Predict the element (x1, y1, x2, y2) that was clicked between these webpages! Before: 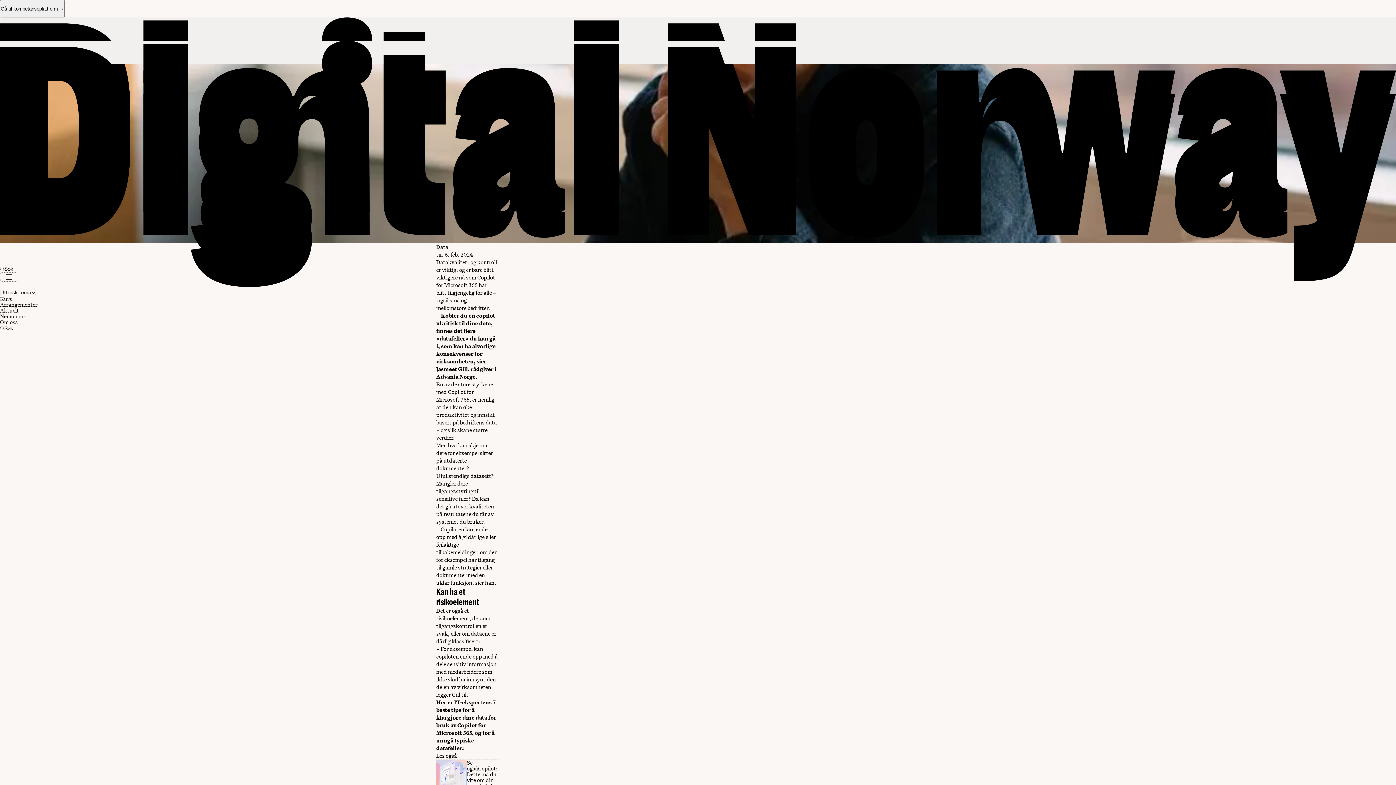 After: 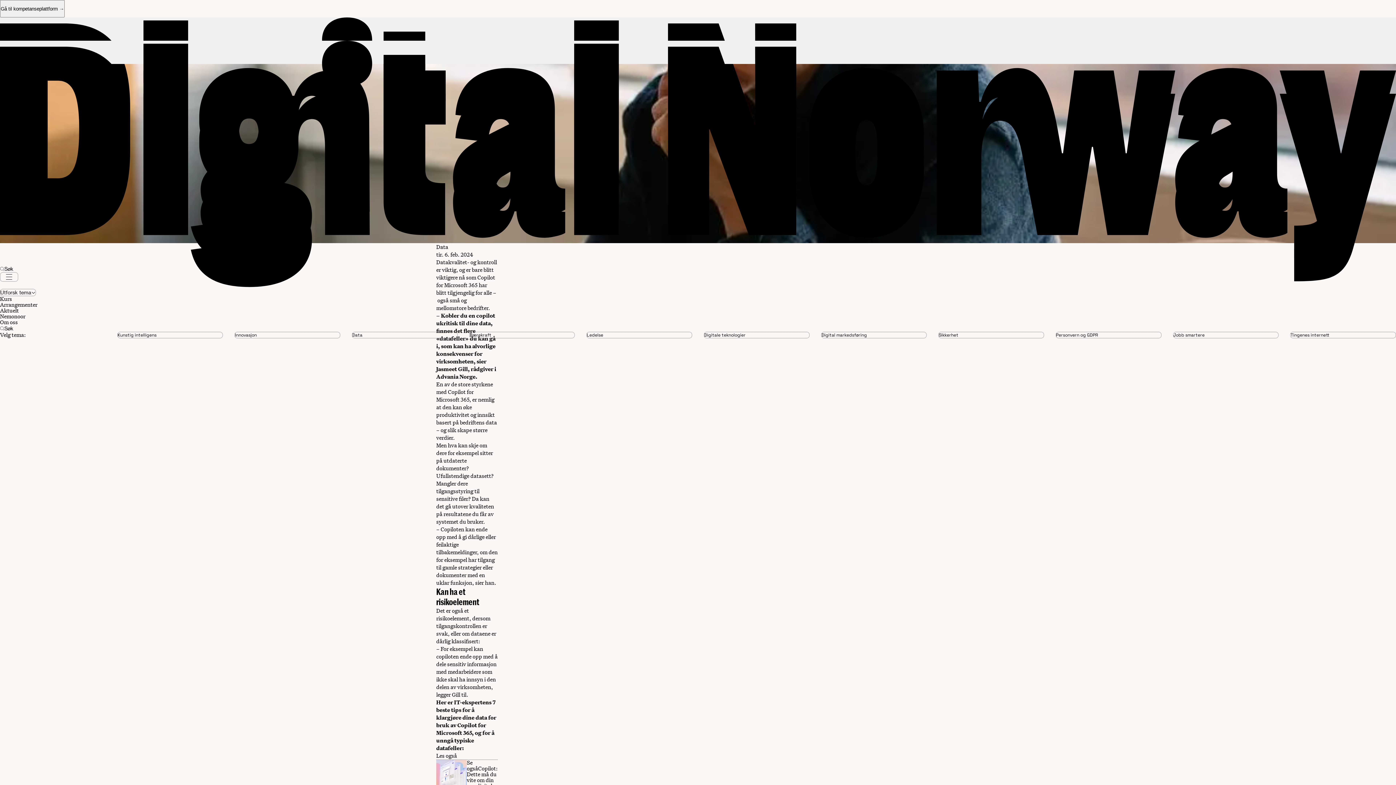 Action: label: Utforsk tema bbox: (0, 289, 36, 296)